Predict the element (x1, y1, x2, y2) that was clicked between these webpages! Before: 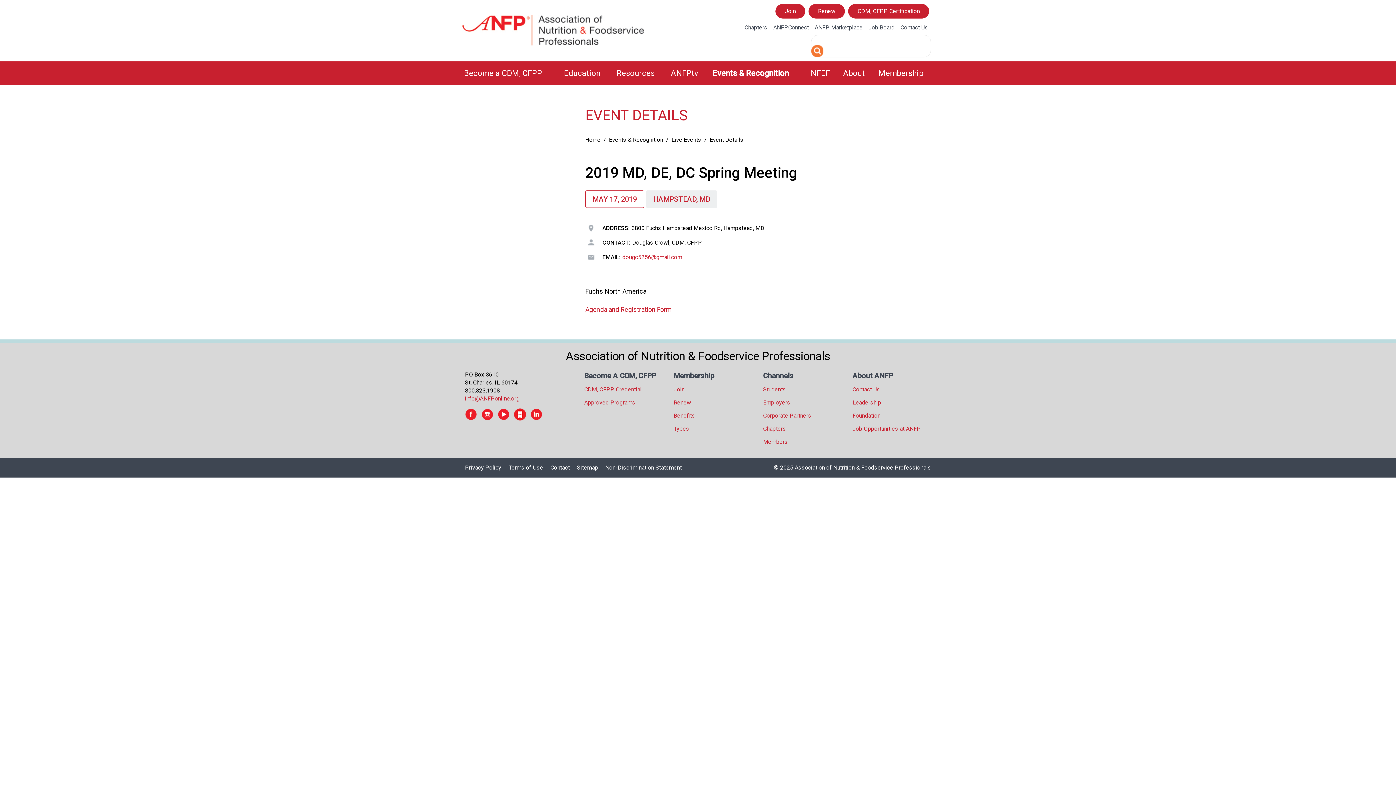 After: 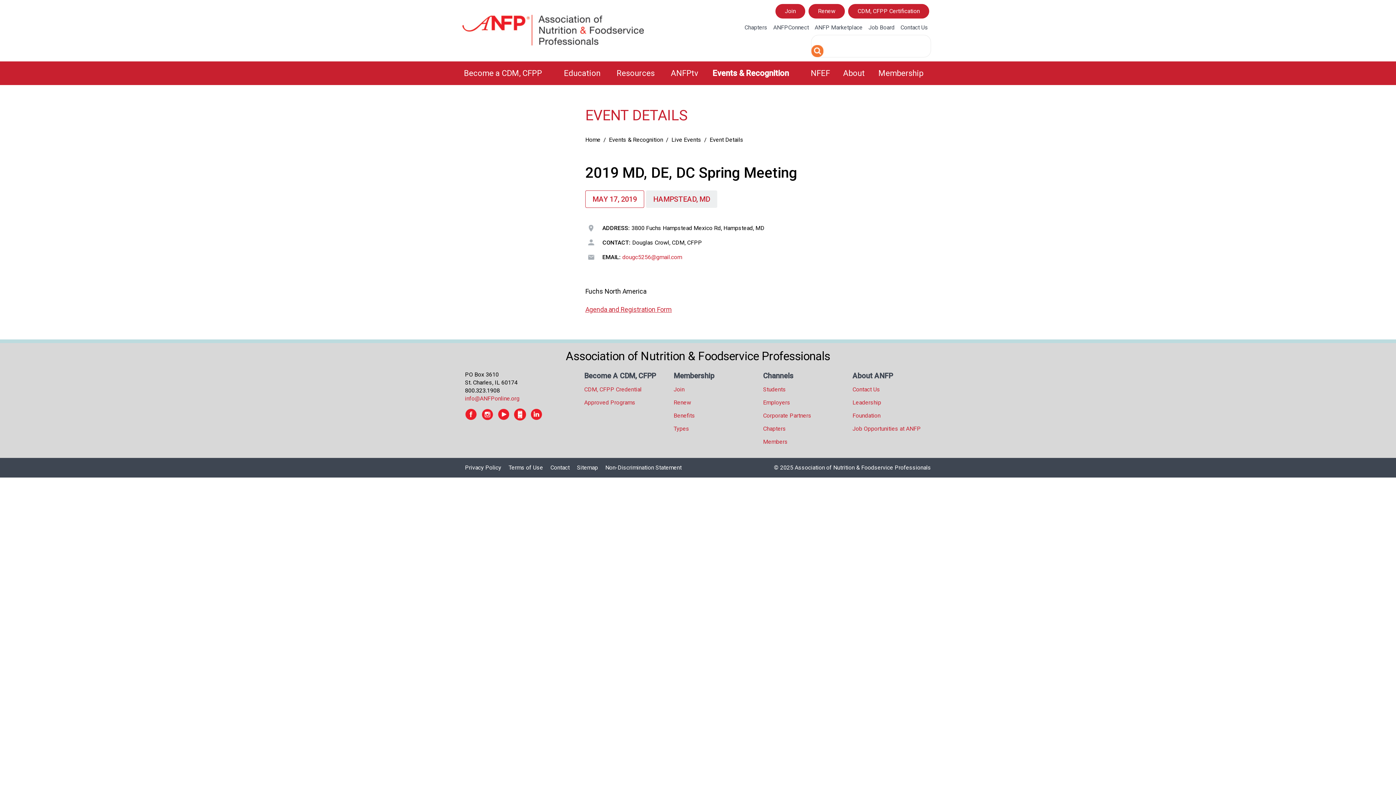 Action: bbox: (585, 305, 672, 313) label: Agenda and Registration Form